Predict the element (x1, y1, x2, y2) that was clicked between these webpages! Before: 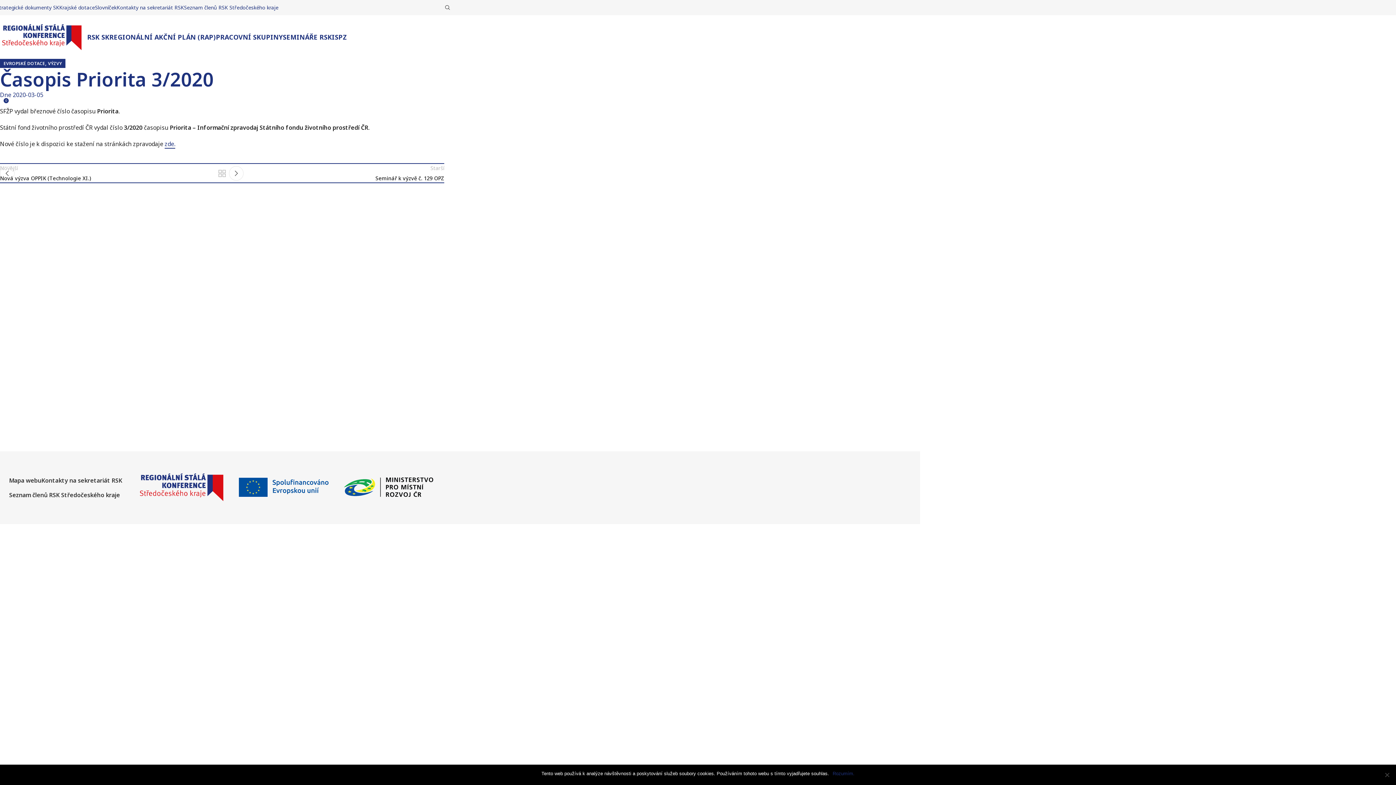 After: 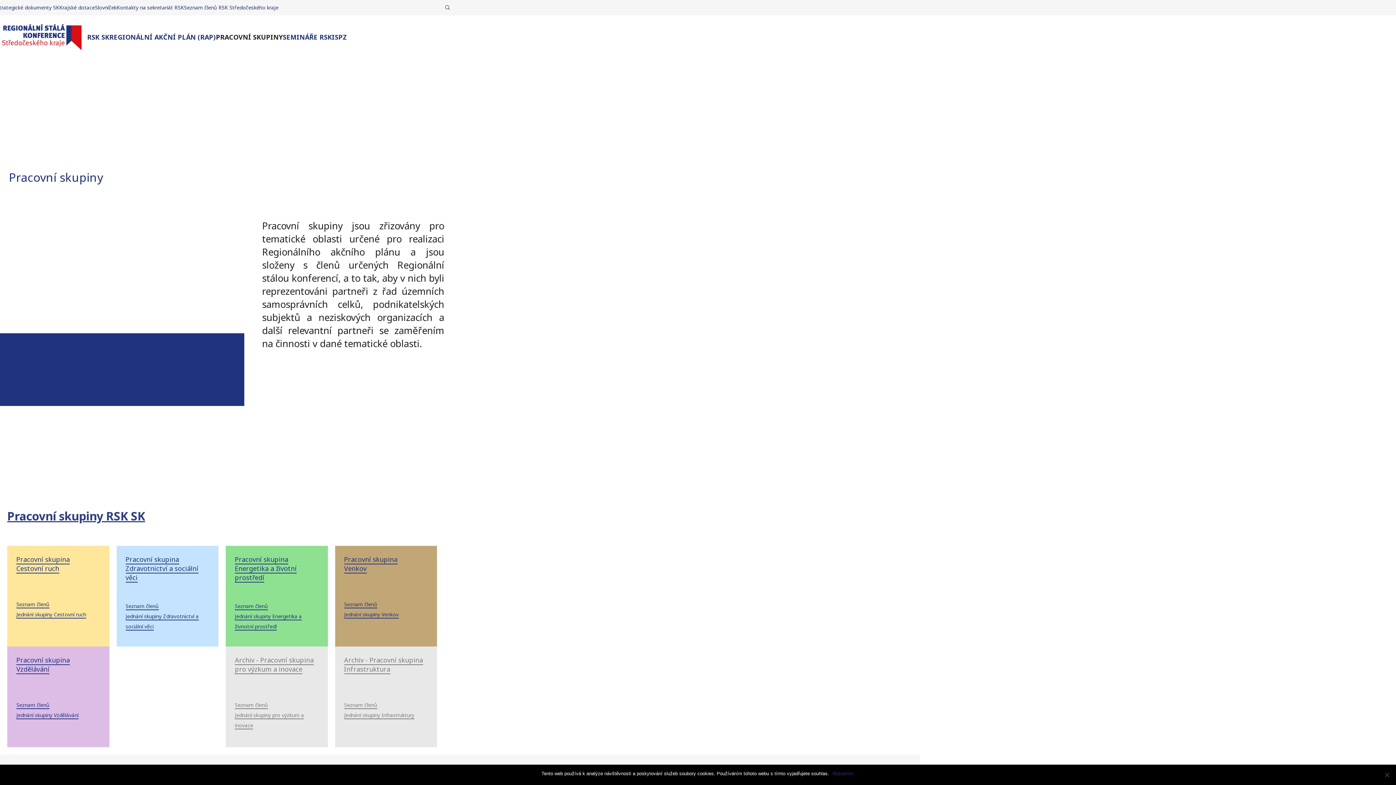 Action: label: PRACOVNÍ SKUPINY bbox: (216, 29, 282, 44)